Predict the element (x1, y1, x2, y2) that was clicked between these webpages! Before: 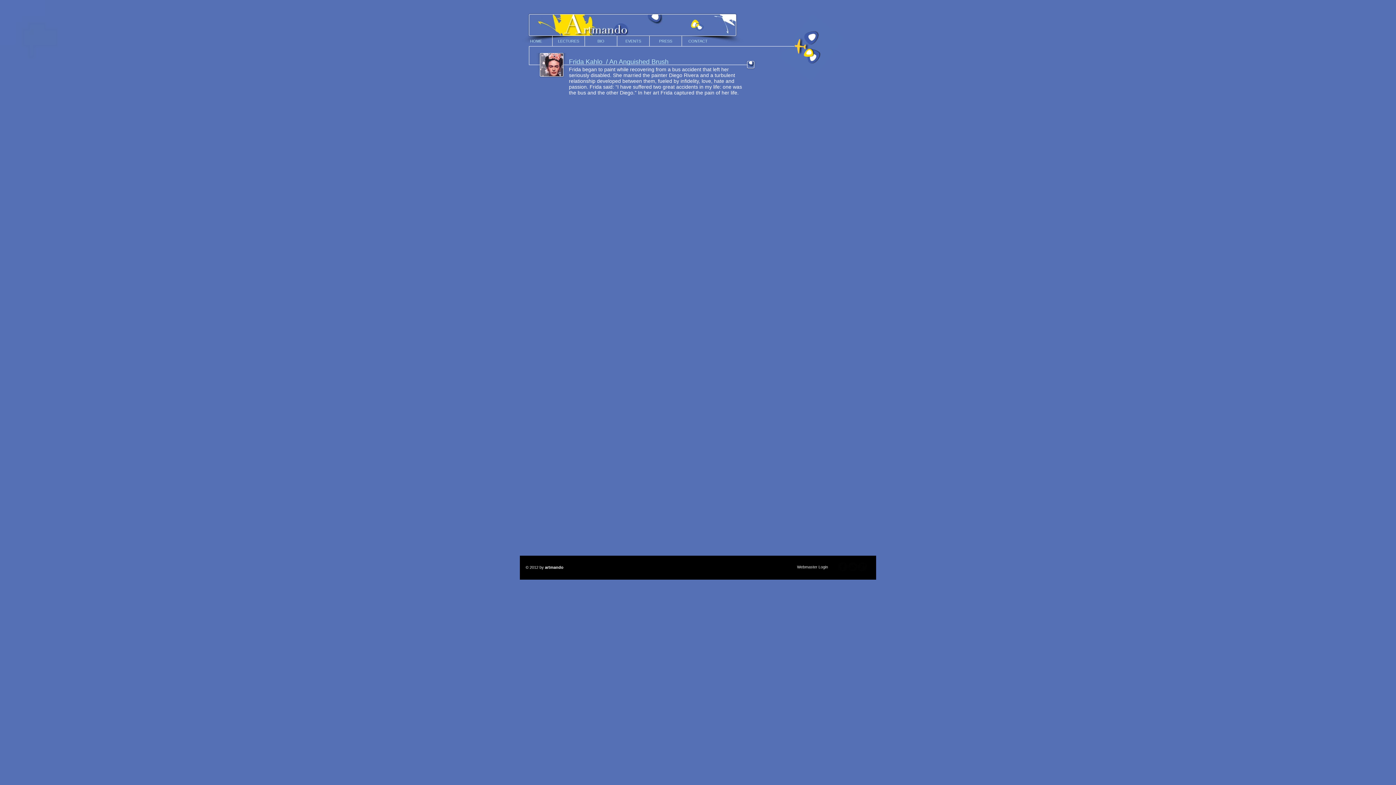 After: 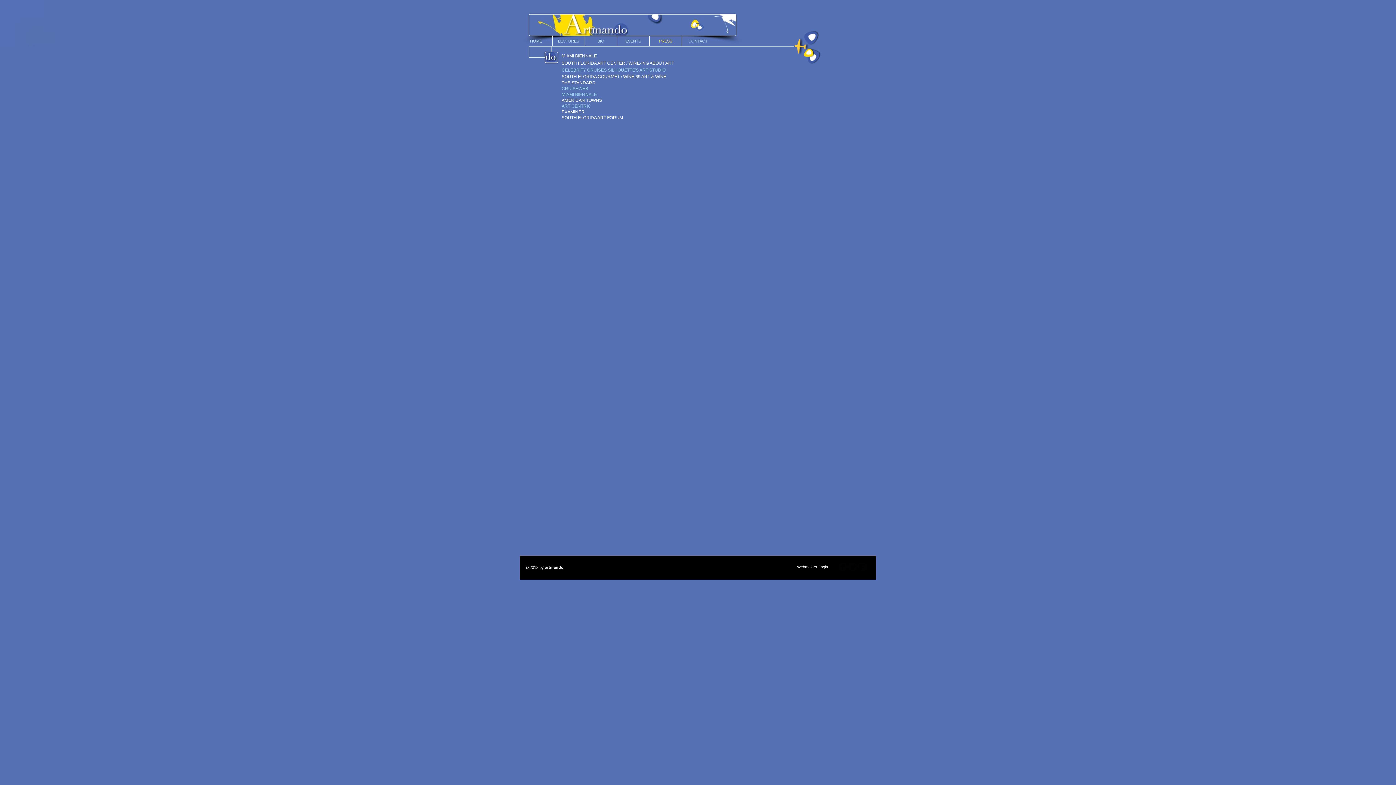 Action: bbox: (649, 35, 681, 46) label: PRESS